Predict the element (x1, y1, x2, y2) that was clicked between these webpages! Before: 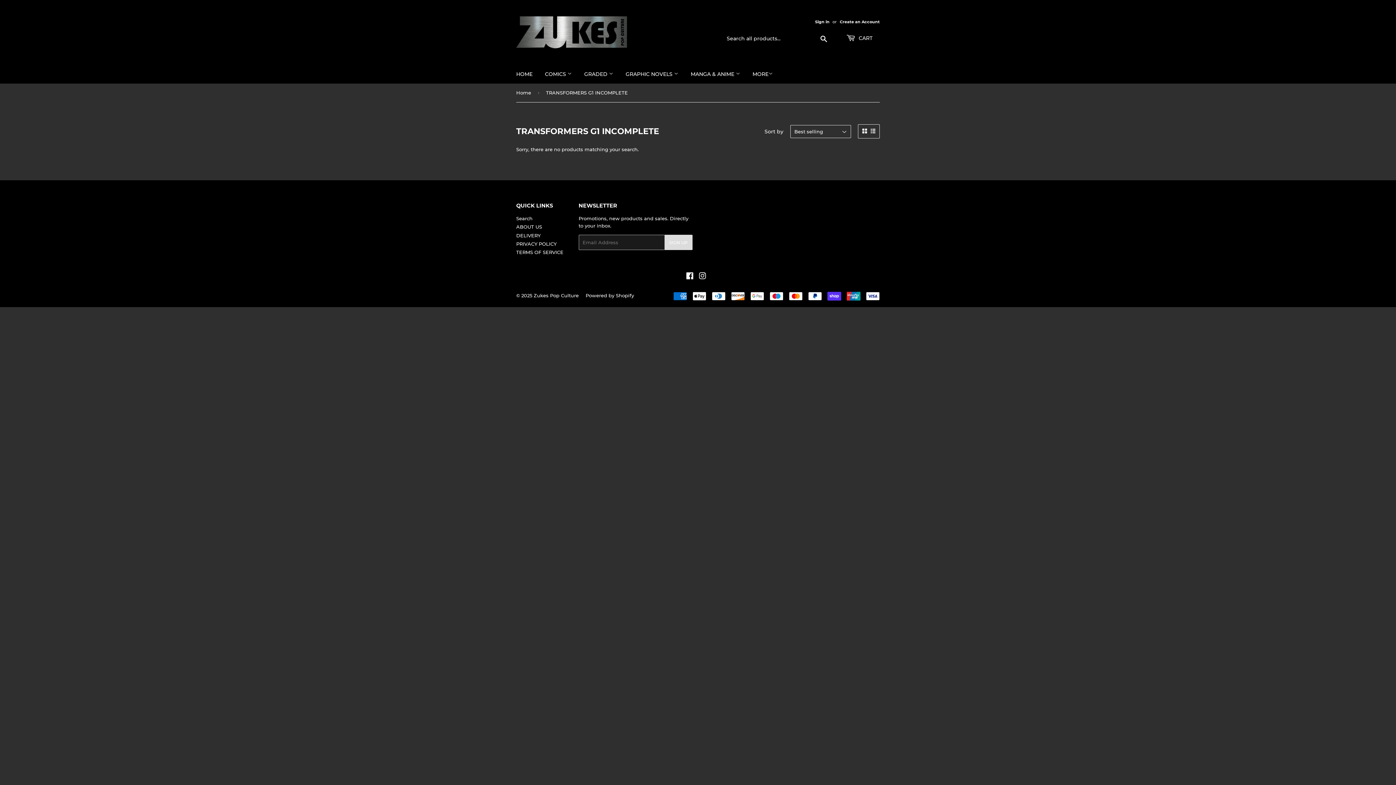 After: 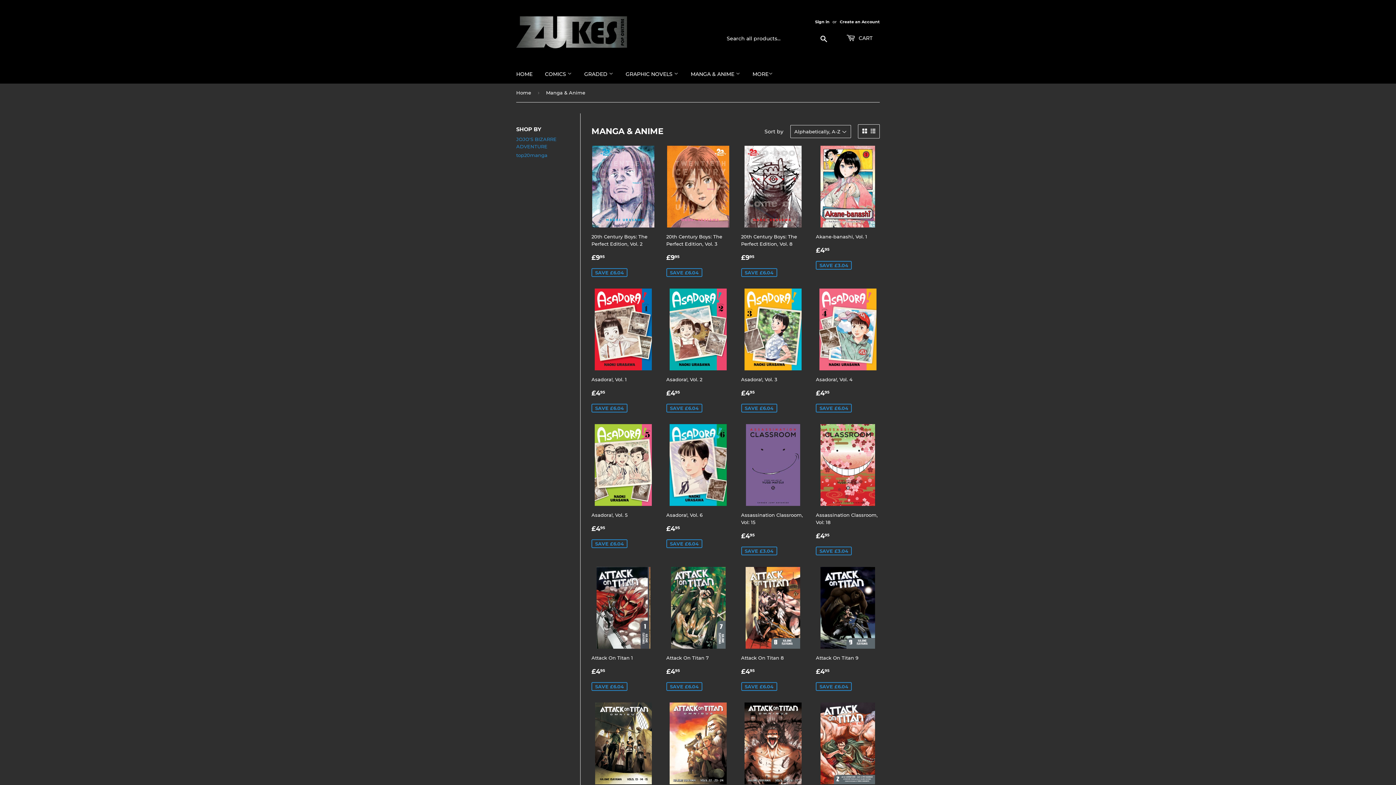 Action: bbox: (685, 64, 745, 83) label: MANGA & ANIME 